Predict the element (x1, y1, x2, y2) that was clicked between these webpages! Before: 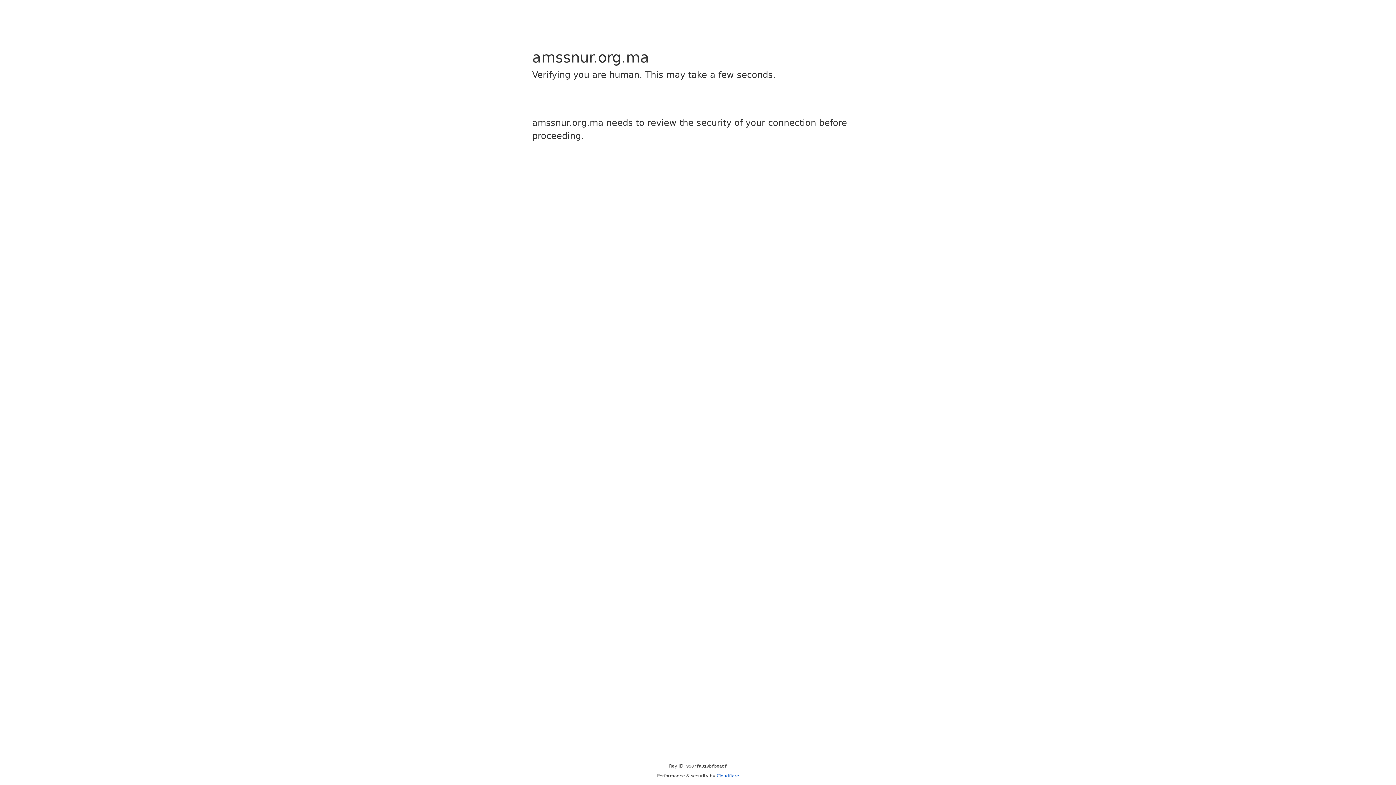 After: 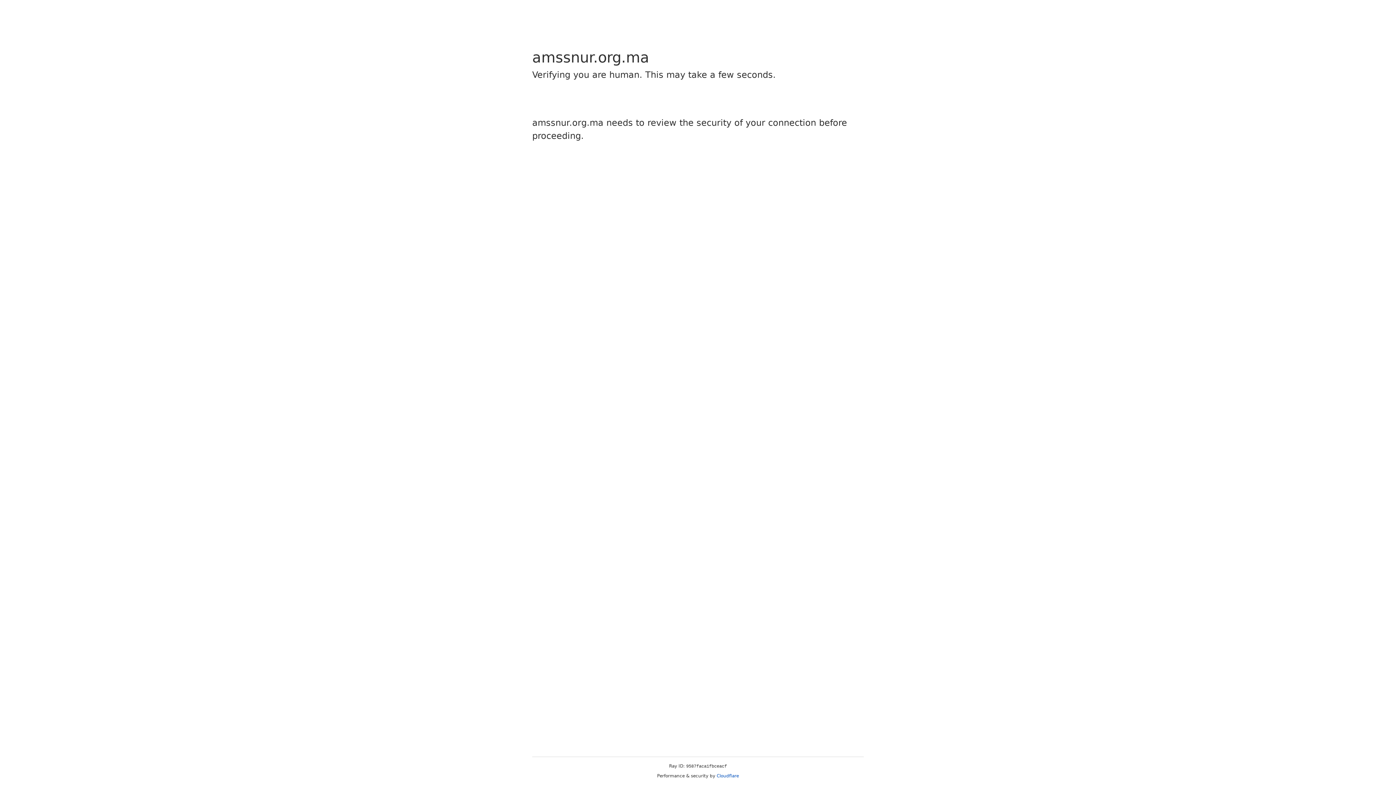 Action: bbox: (716, 773, 739, 778) label: Cloudflare